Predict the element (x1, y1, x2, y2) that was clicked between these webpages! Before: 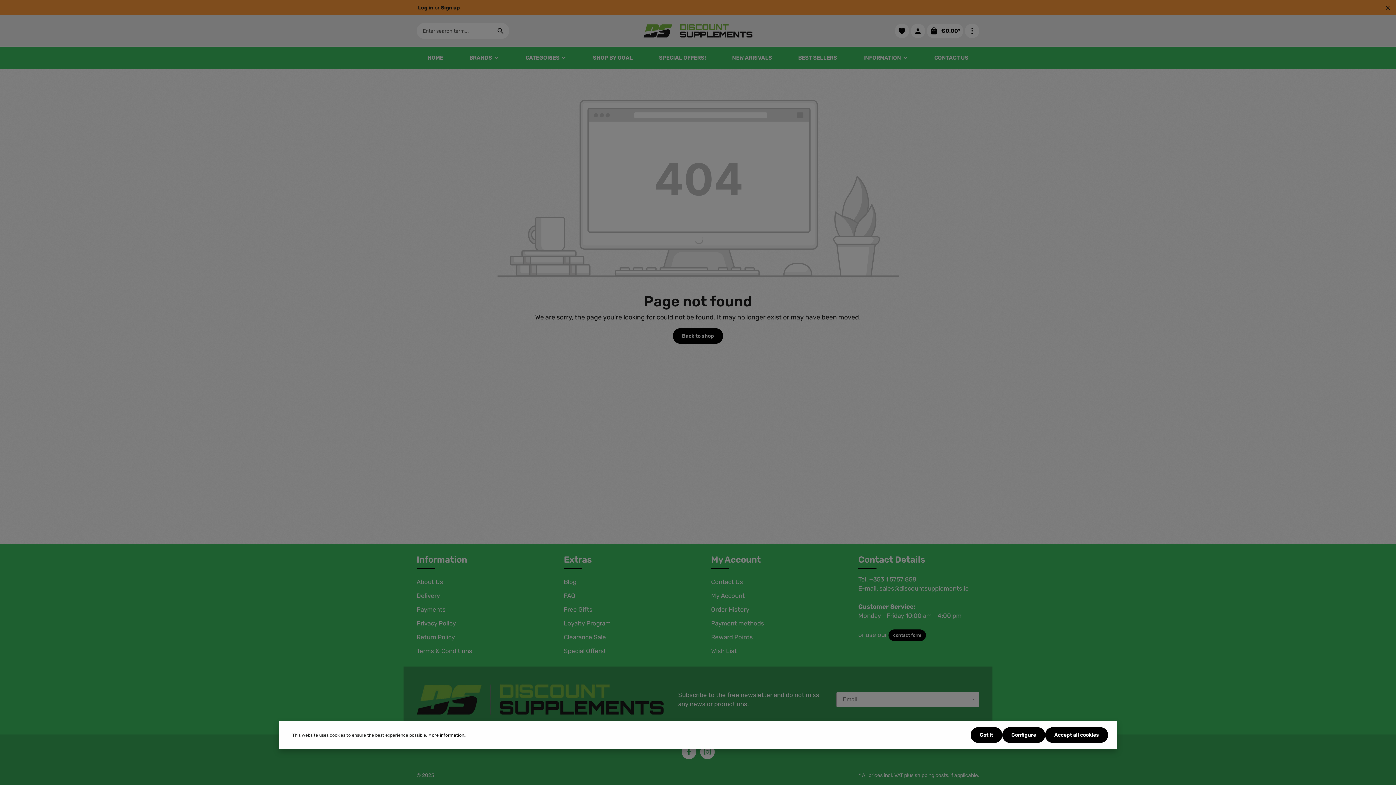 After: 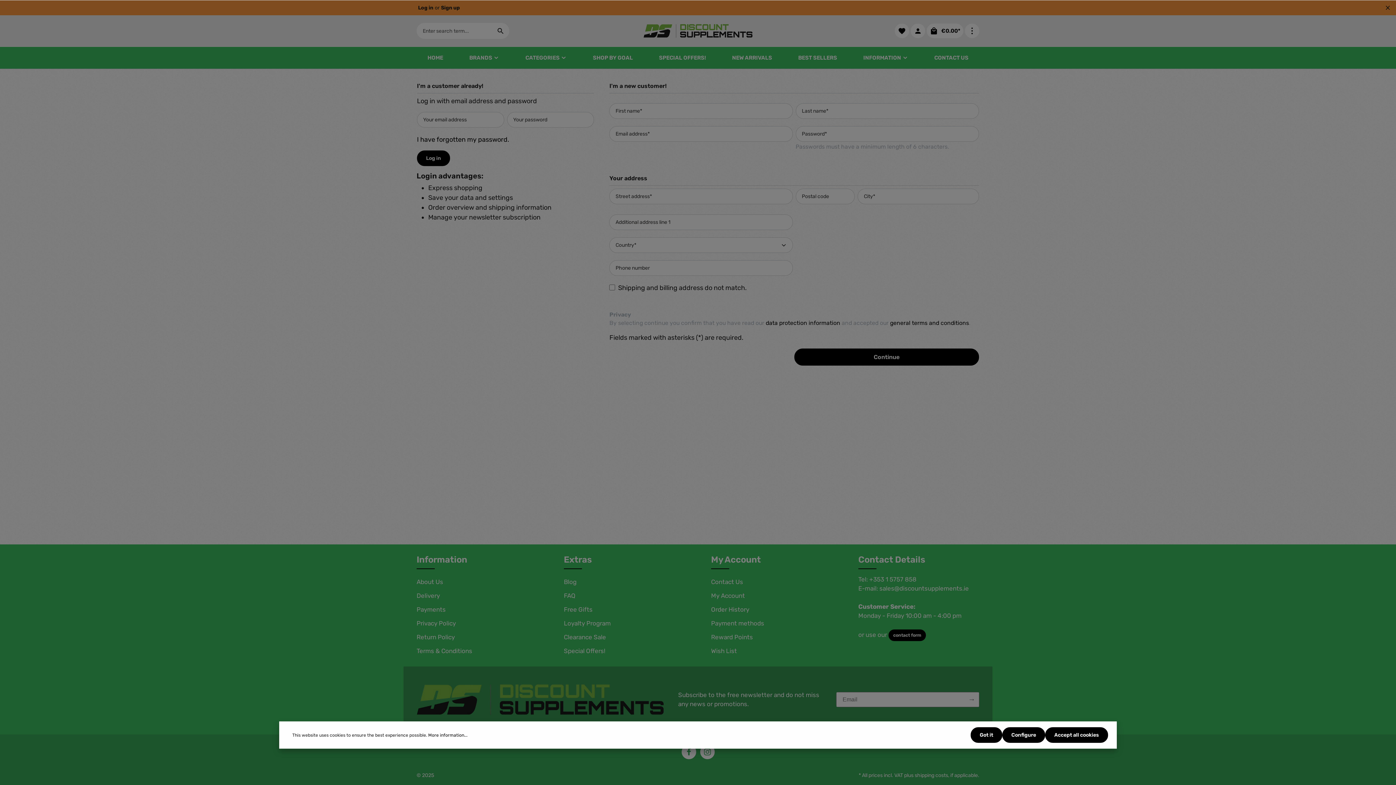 Action: label: Sign up bbox: (439, 4, 461, 10)